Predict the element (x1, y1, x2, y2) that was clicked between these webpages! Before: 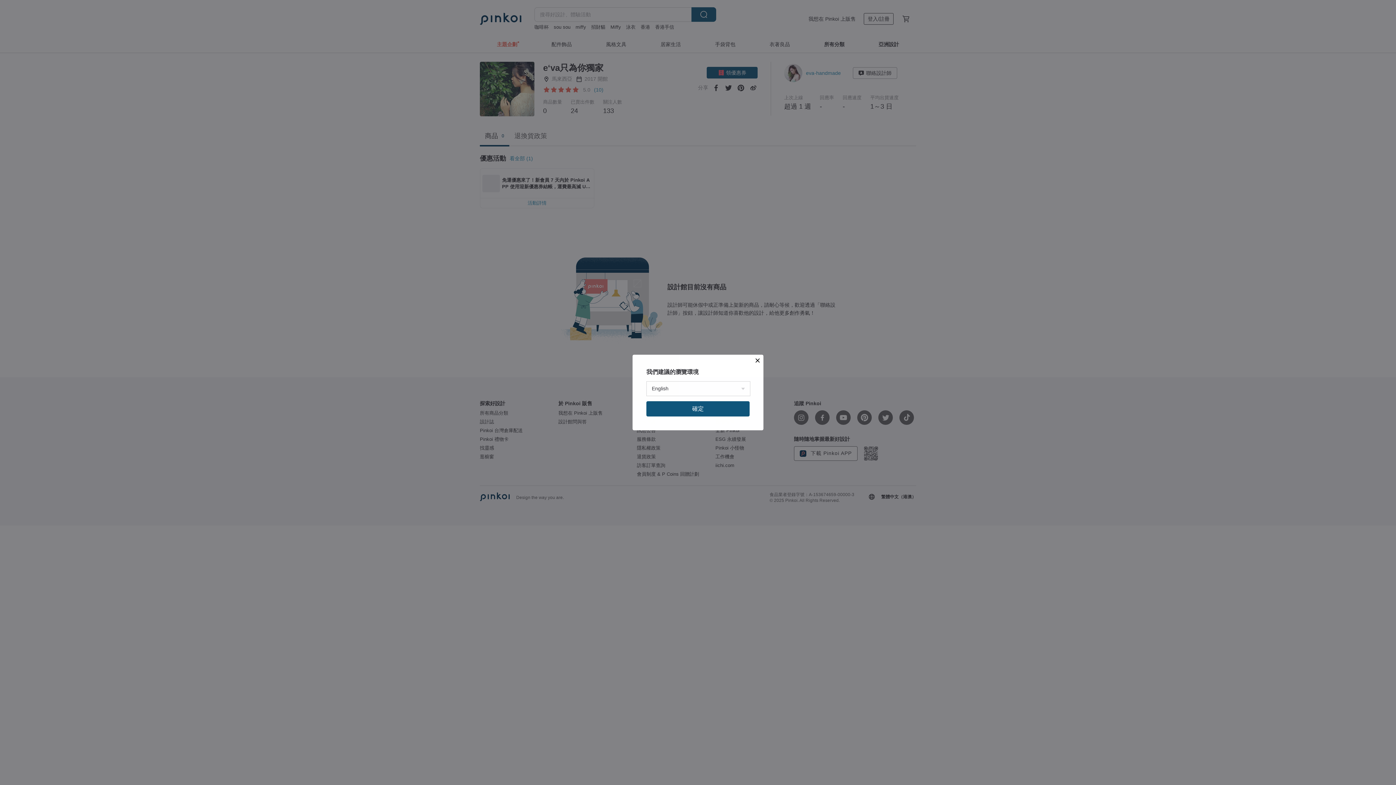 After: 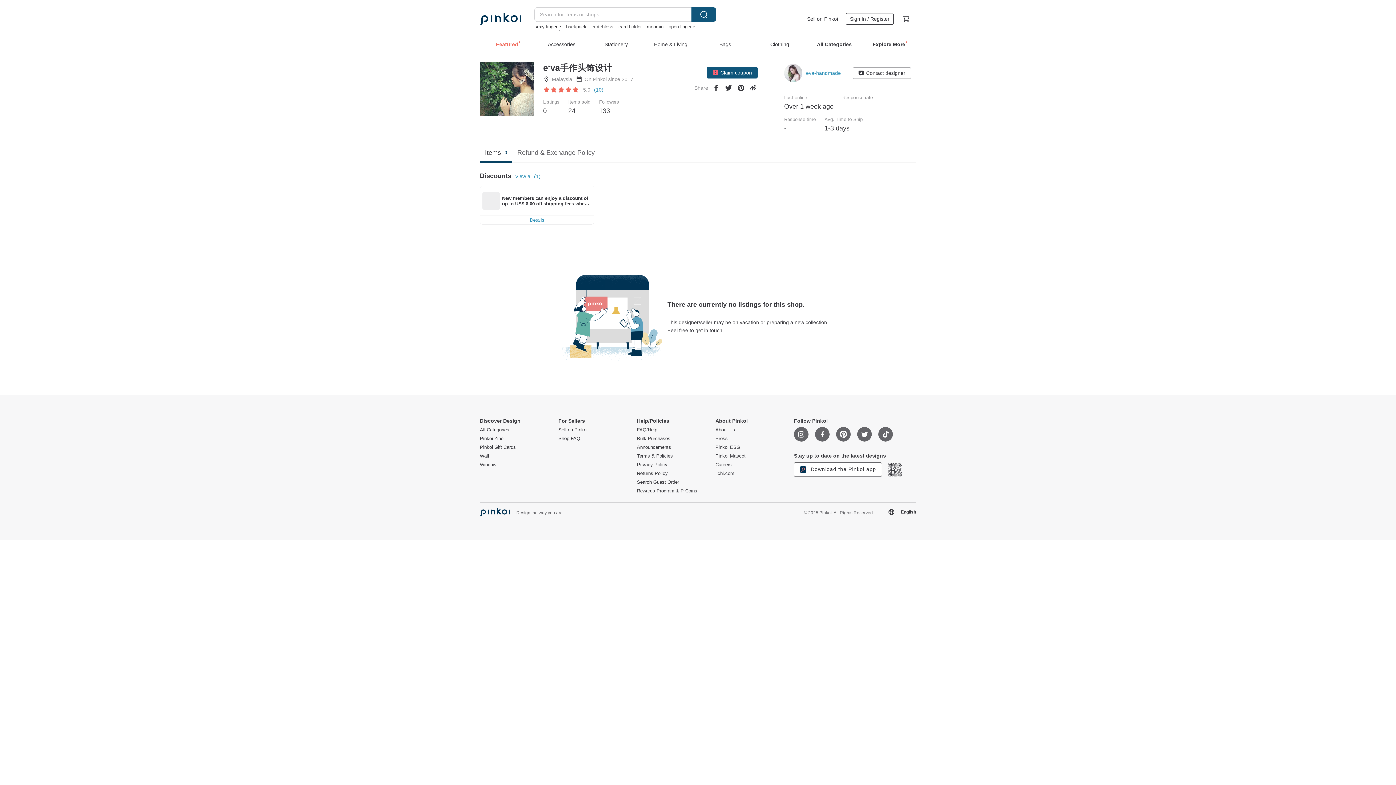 Action: bbox: (646, 401, 749, 416) label: 確定